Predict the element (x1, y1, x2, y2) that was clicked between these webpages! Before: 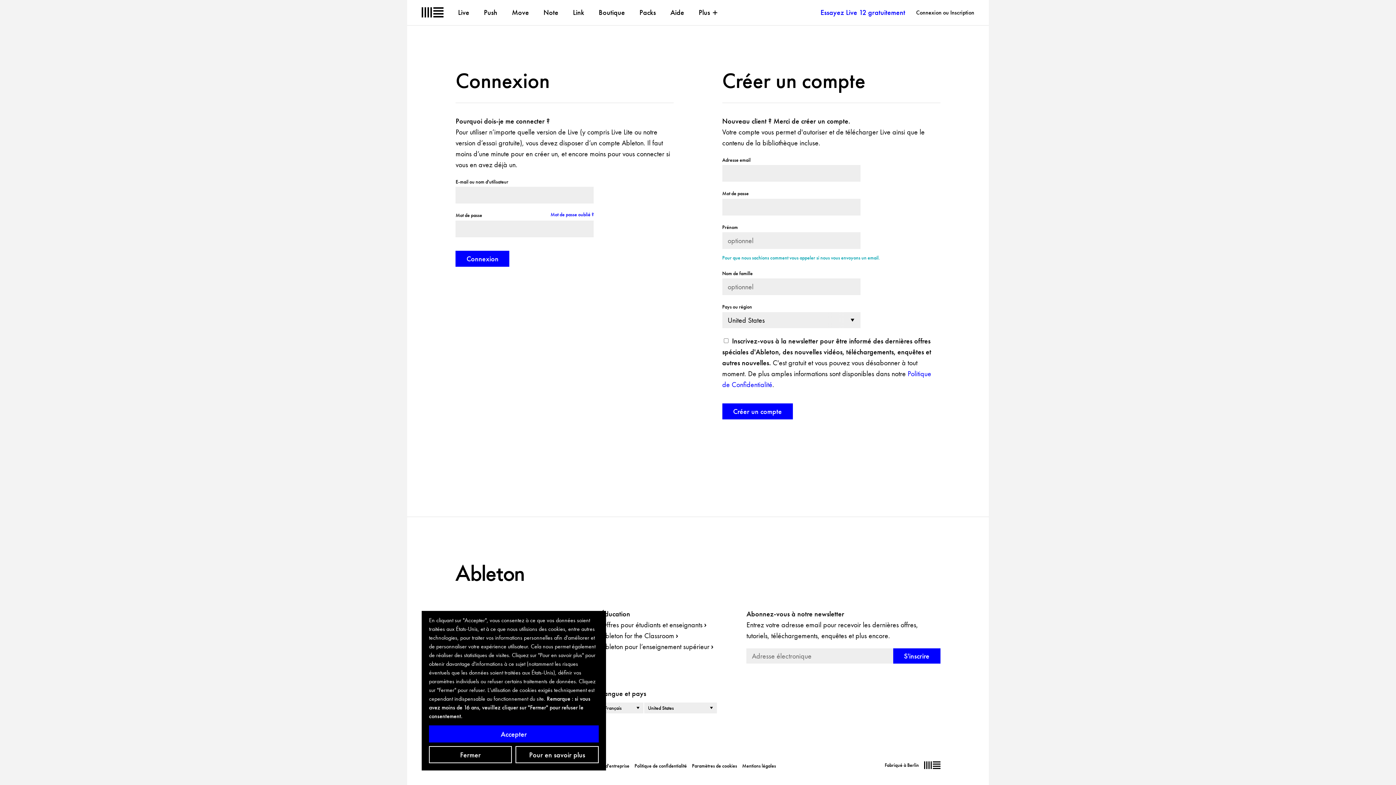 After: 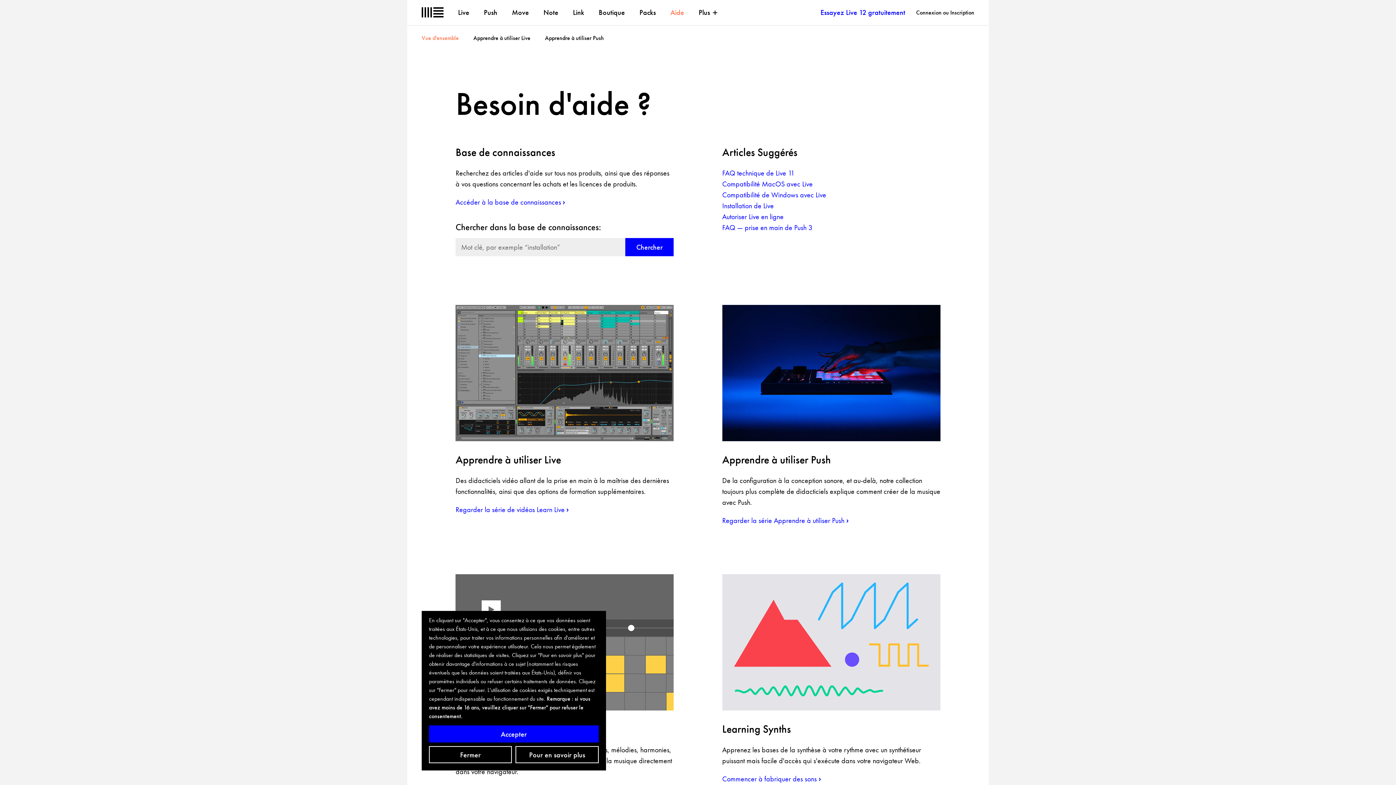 Action: label: Aide bbox: (670, 7, 684, 17)